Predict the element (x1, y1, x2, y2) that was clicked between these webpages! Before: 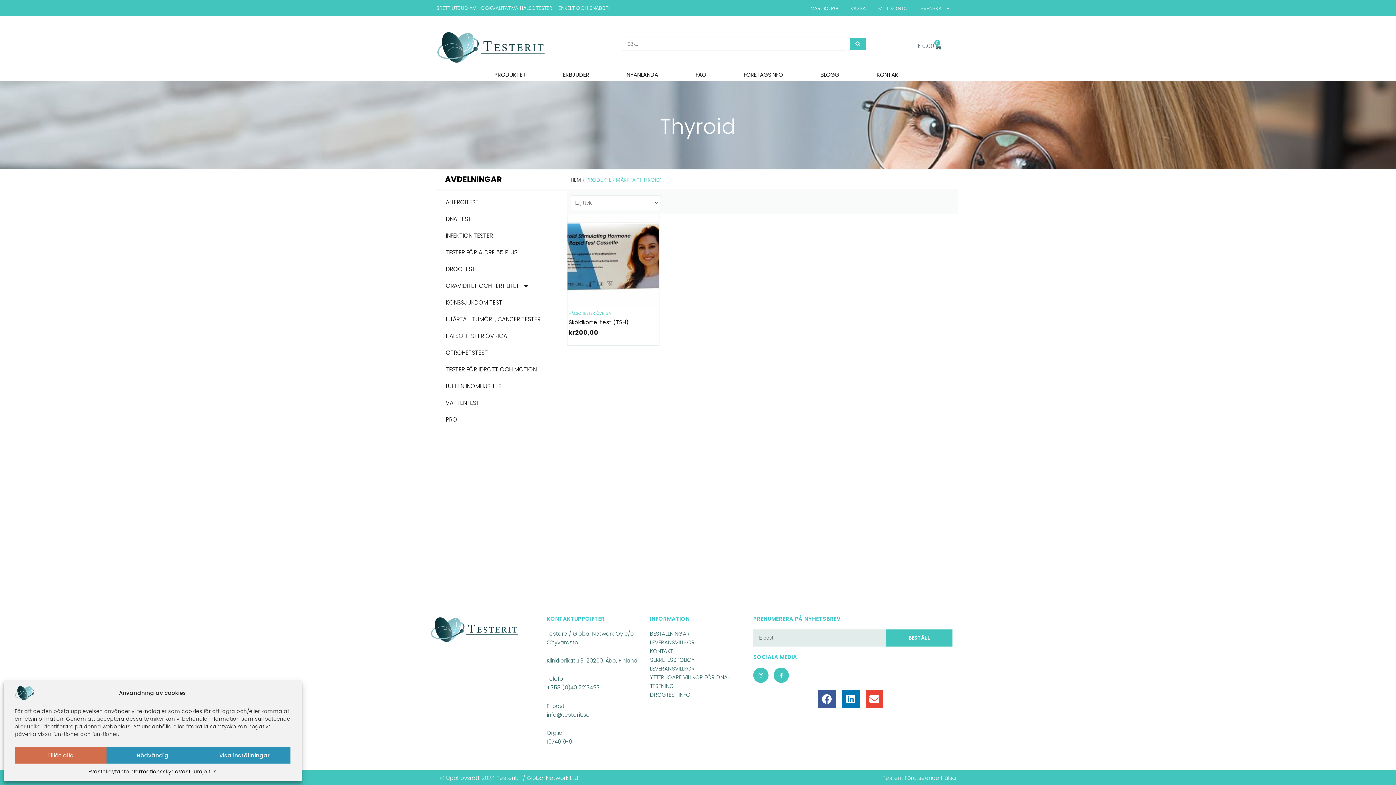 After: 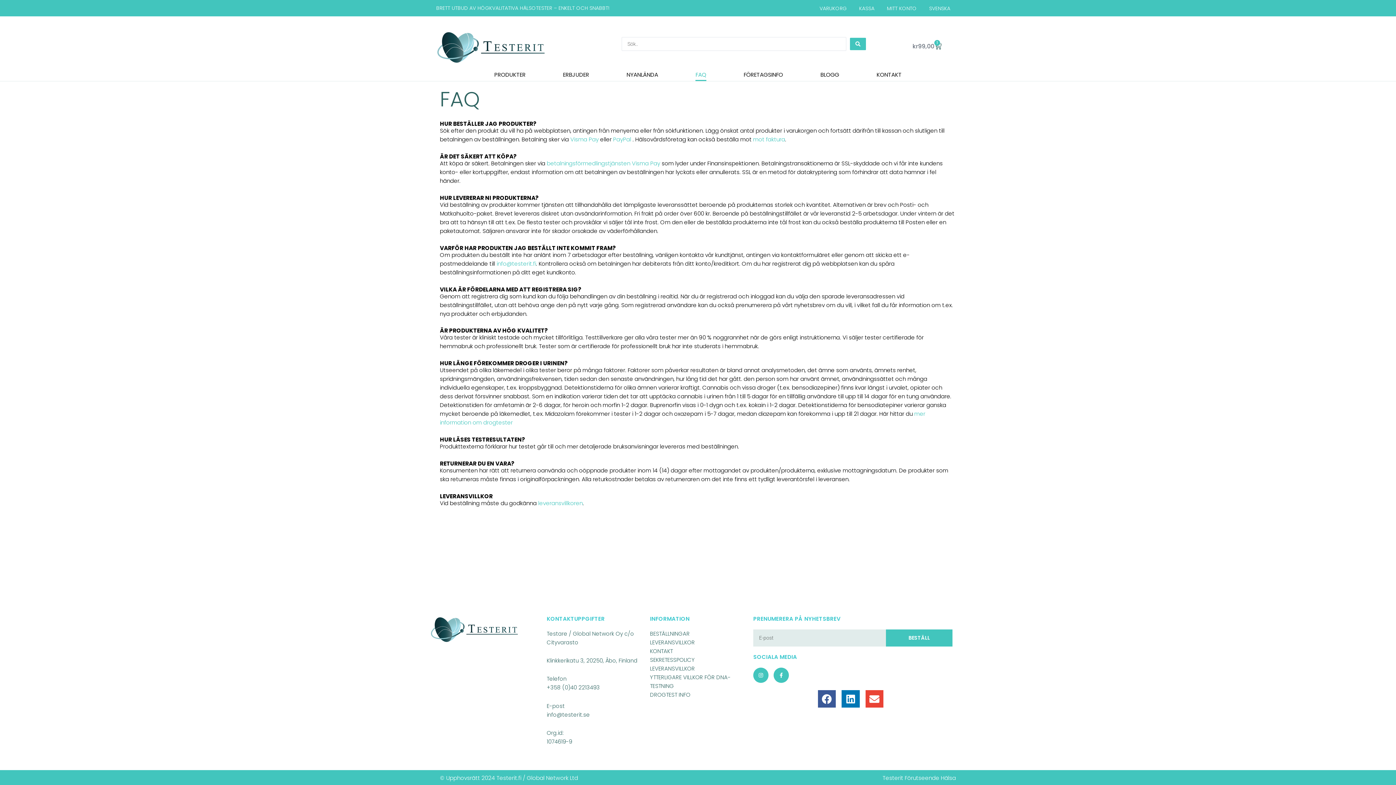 Action: label: FAQ bbox: (695, 68, 706, 81)